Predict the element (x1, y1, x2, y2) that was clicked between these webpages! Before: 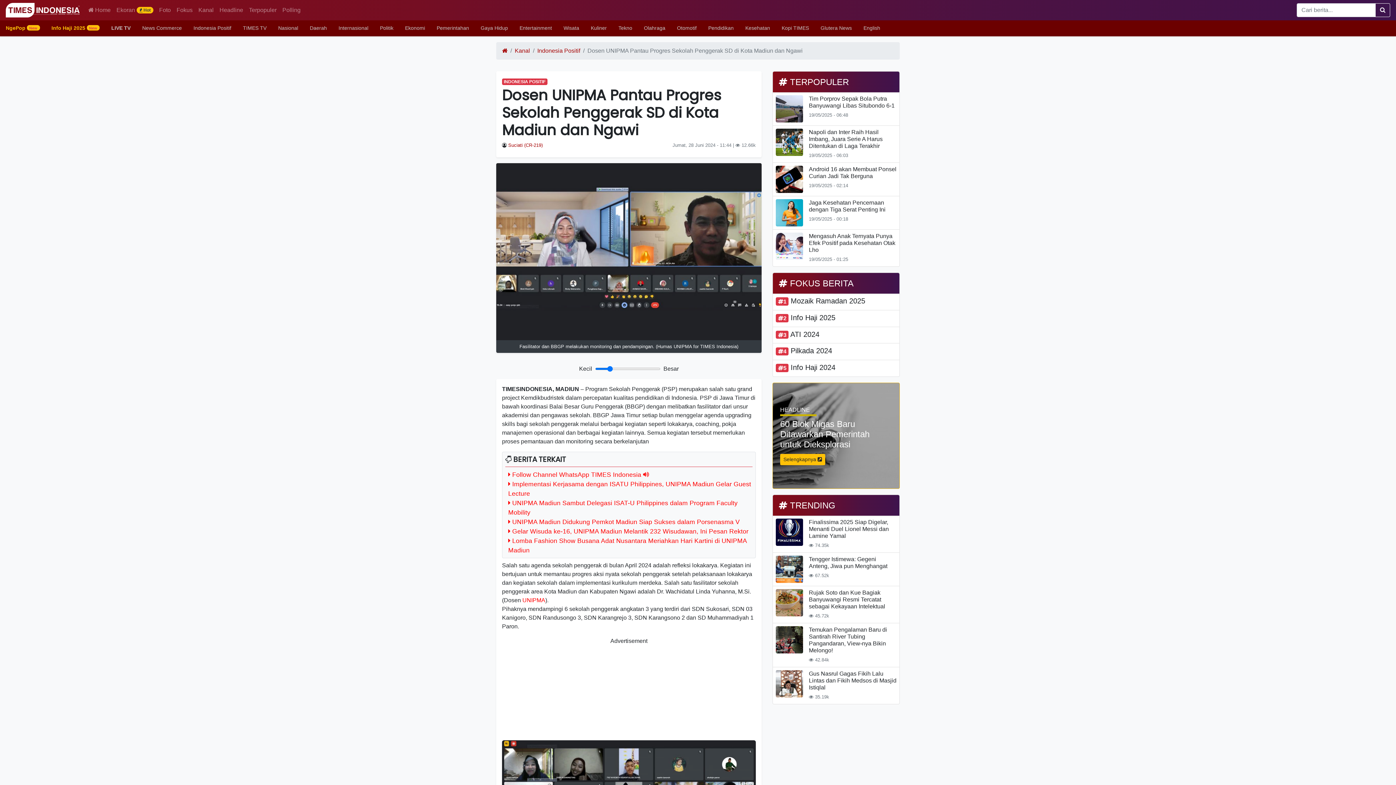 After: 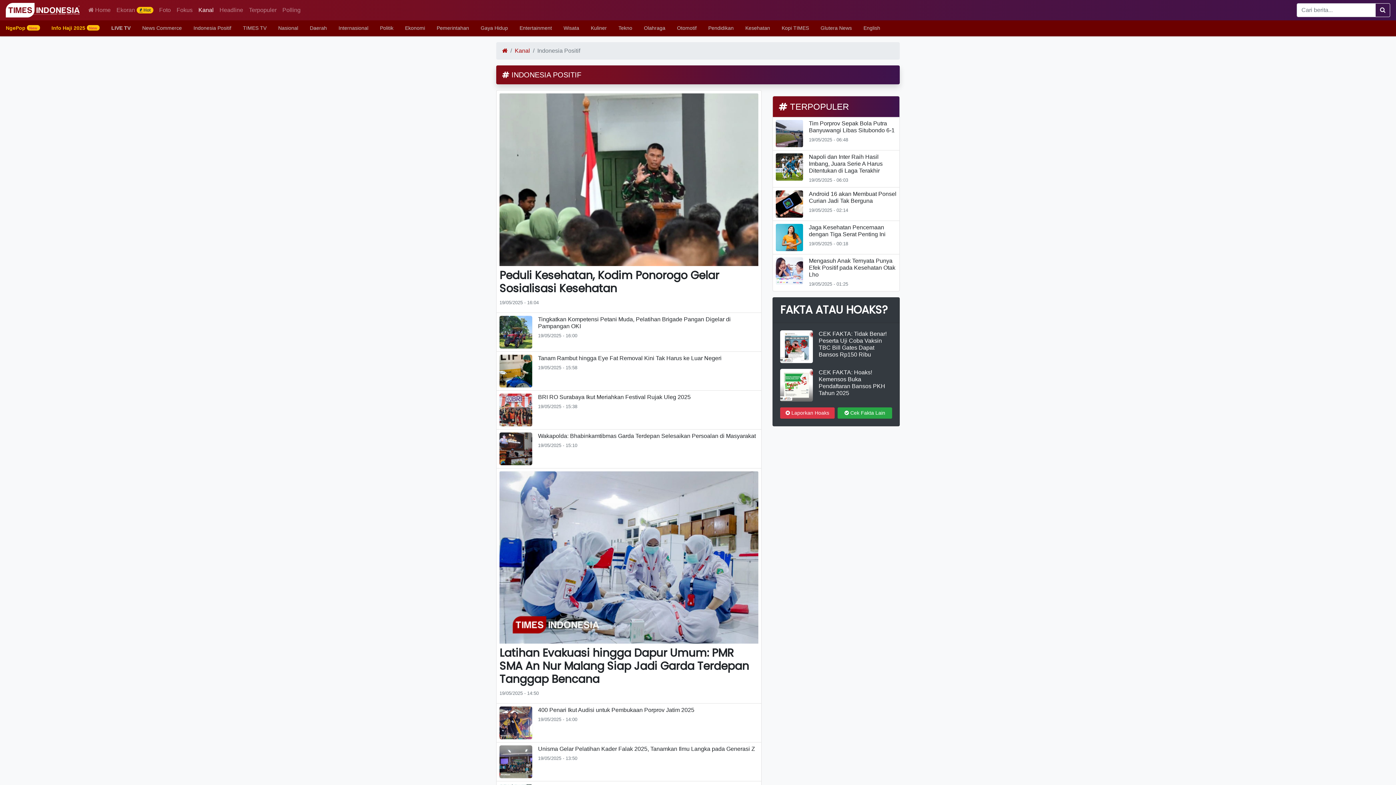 Action: label: Indonesia Positif bbox: (537, 47, 580, 53)